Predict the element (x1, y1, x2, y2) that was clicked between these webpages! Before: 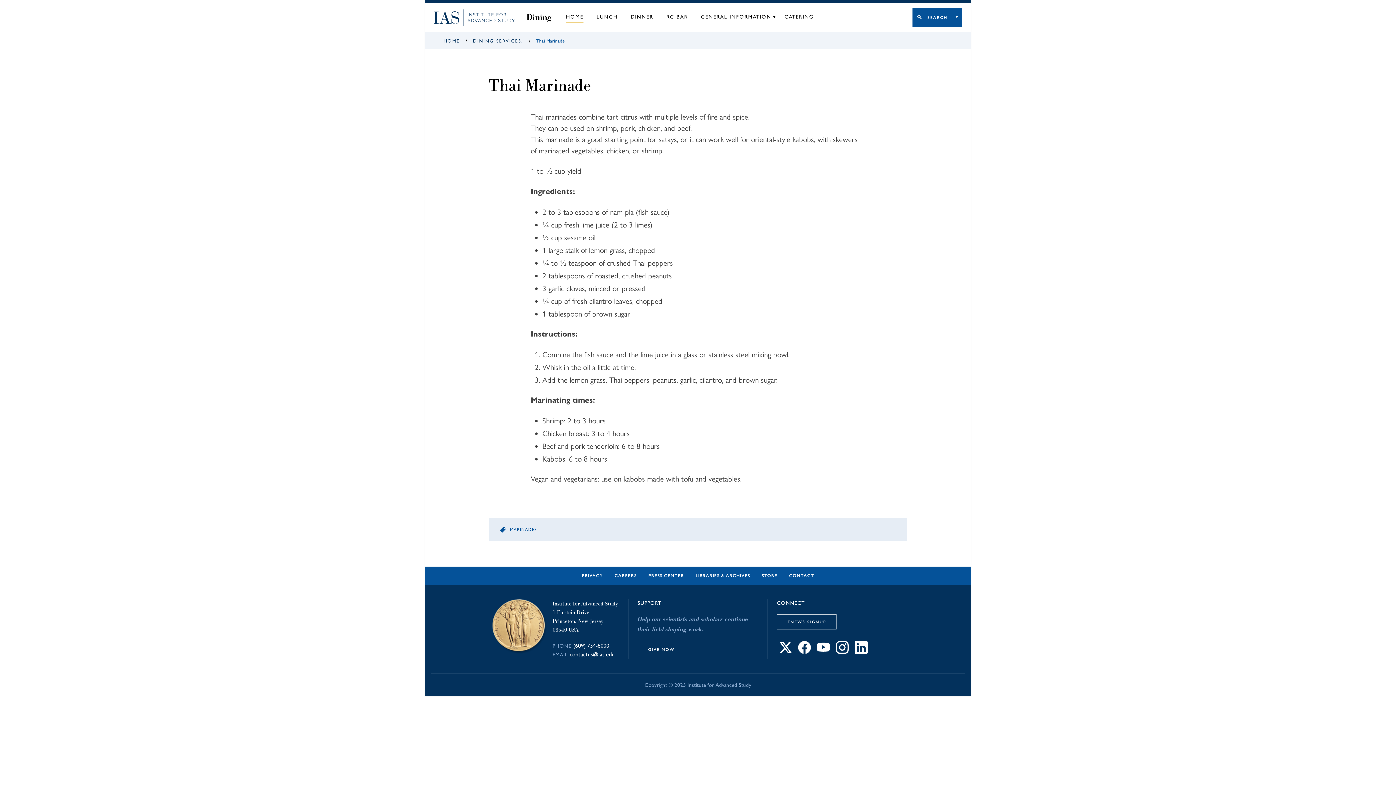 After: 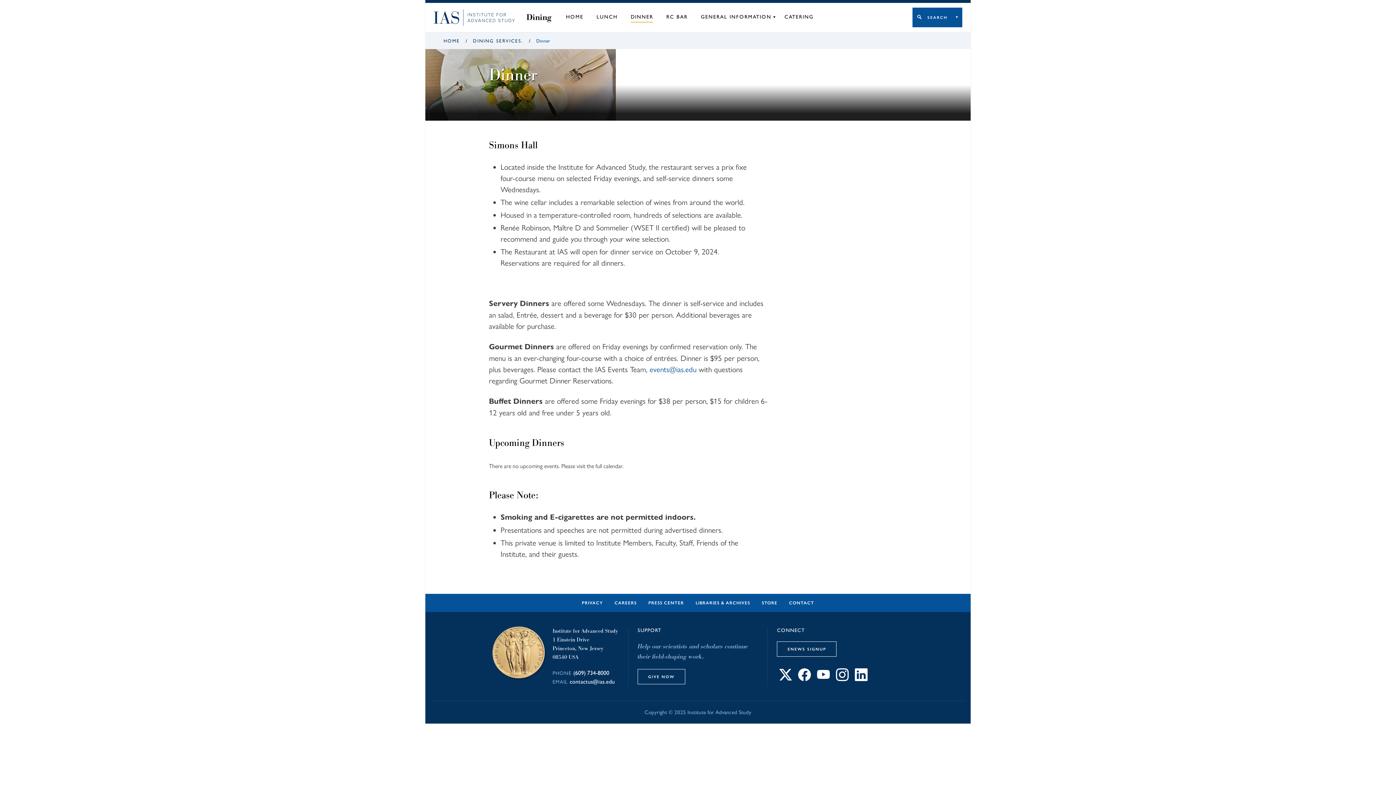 Action: label: DINNER bbox: (624, 3, 660, 31)